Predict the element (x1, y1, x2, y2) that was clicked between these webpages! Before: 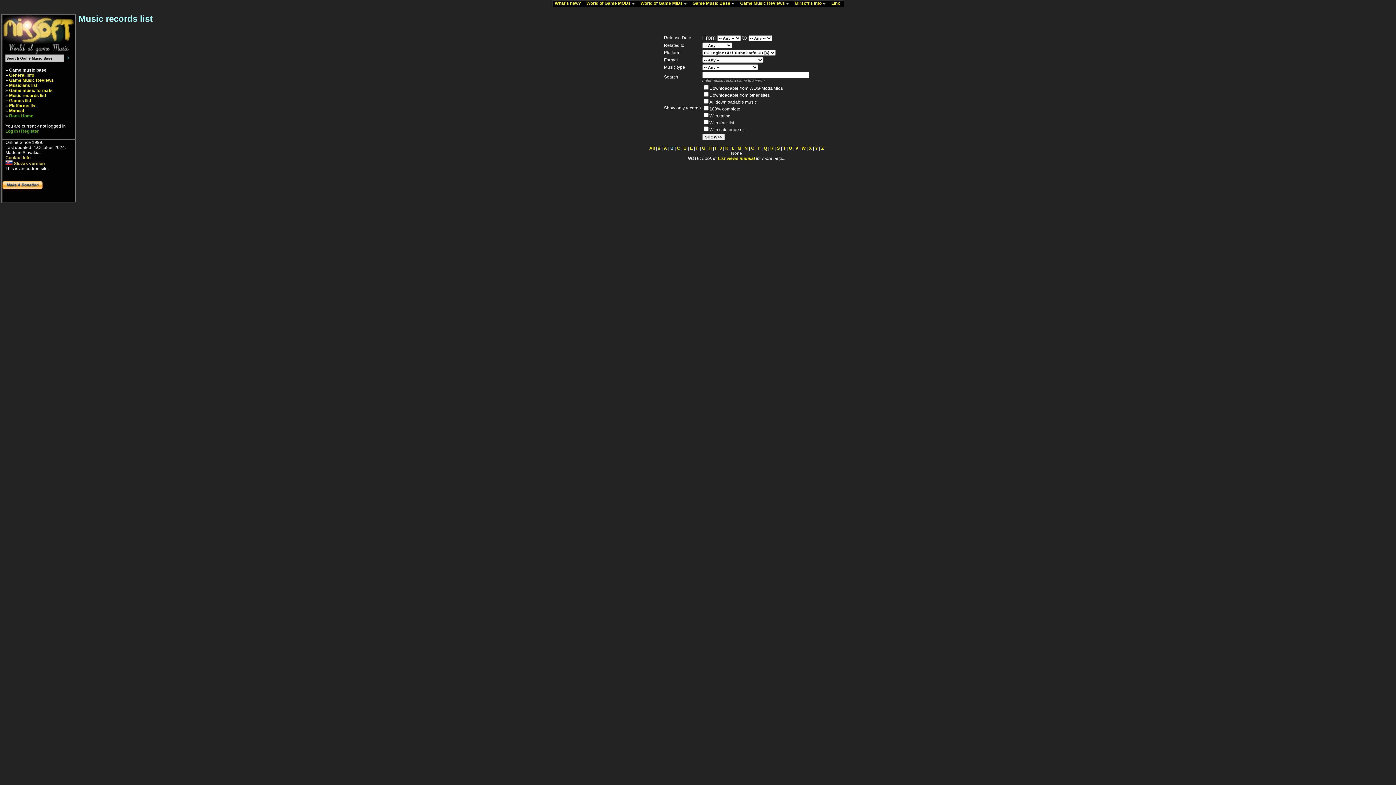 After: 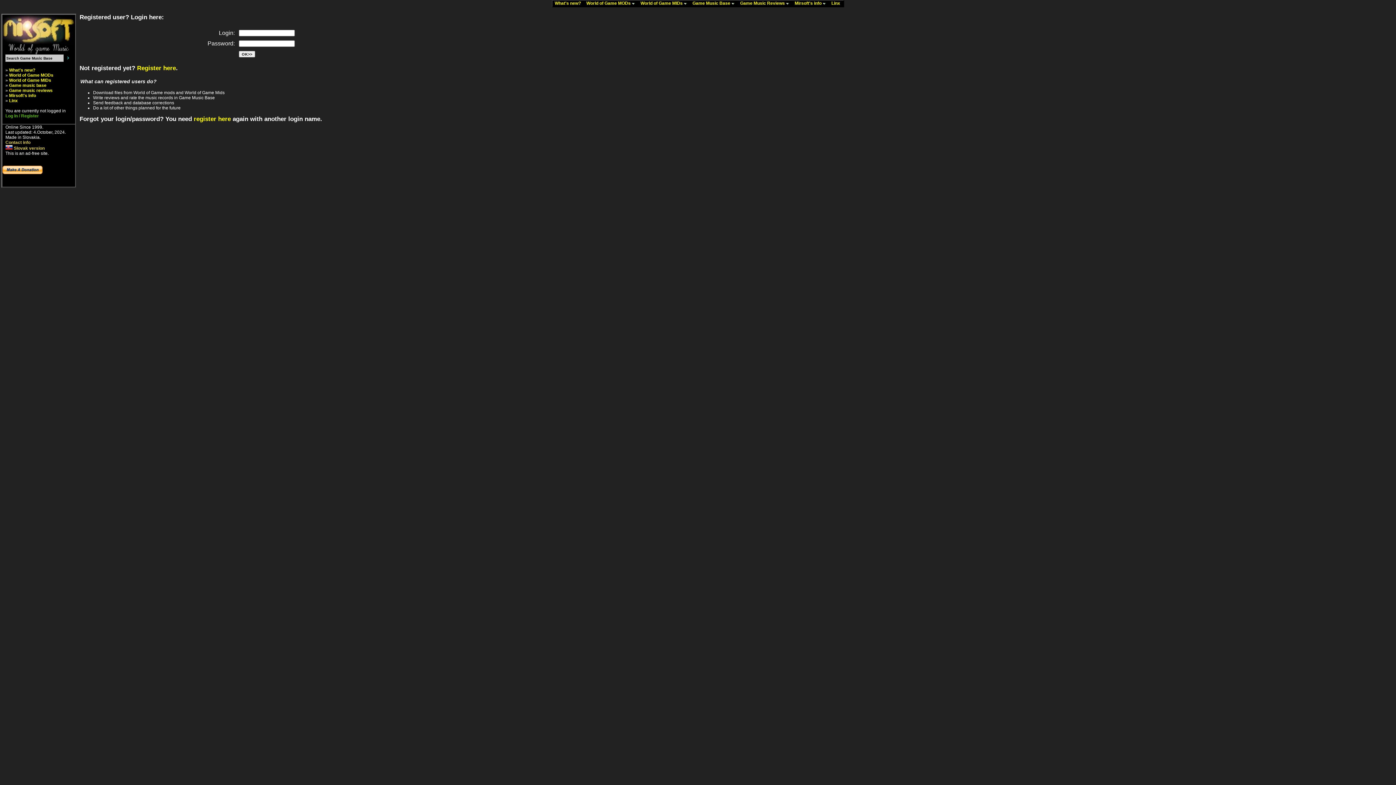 Action: bbox: (5, 128, 38, 133) label: Log In / Register